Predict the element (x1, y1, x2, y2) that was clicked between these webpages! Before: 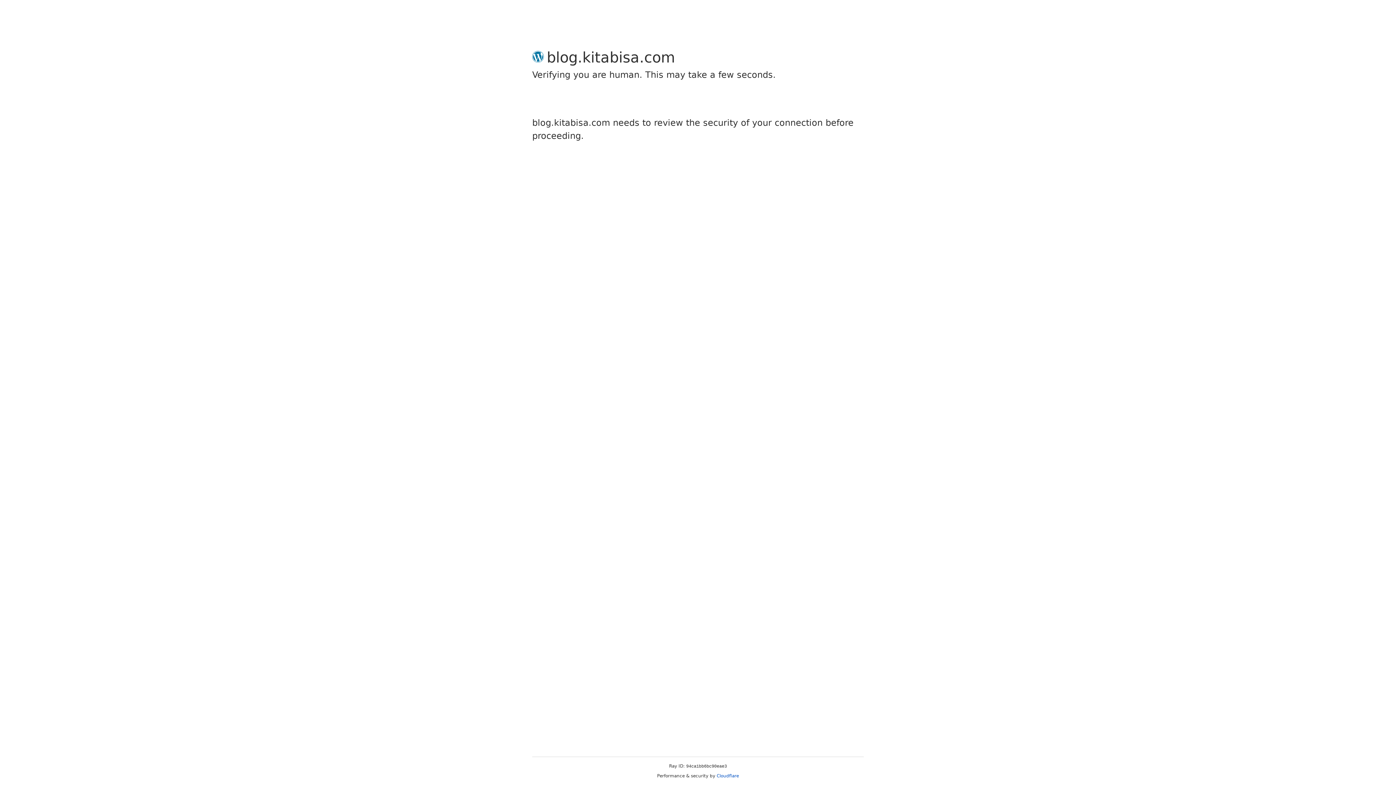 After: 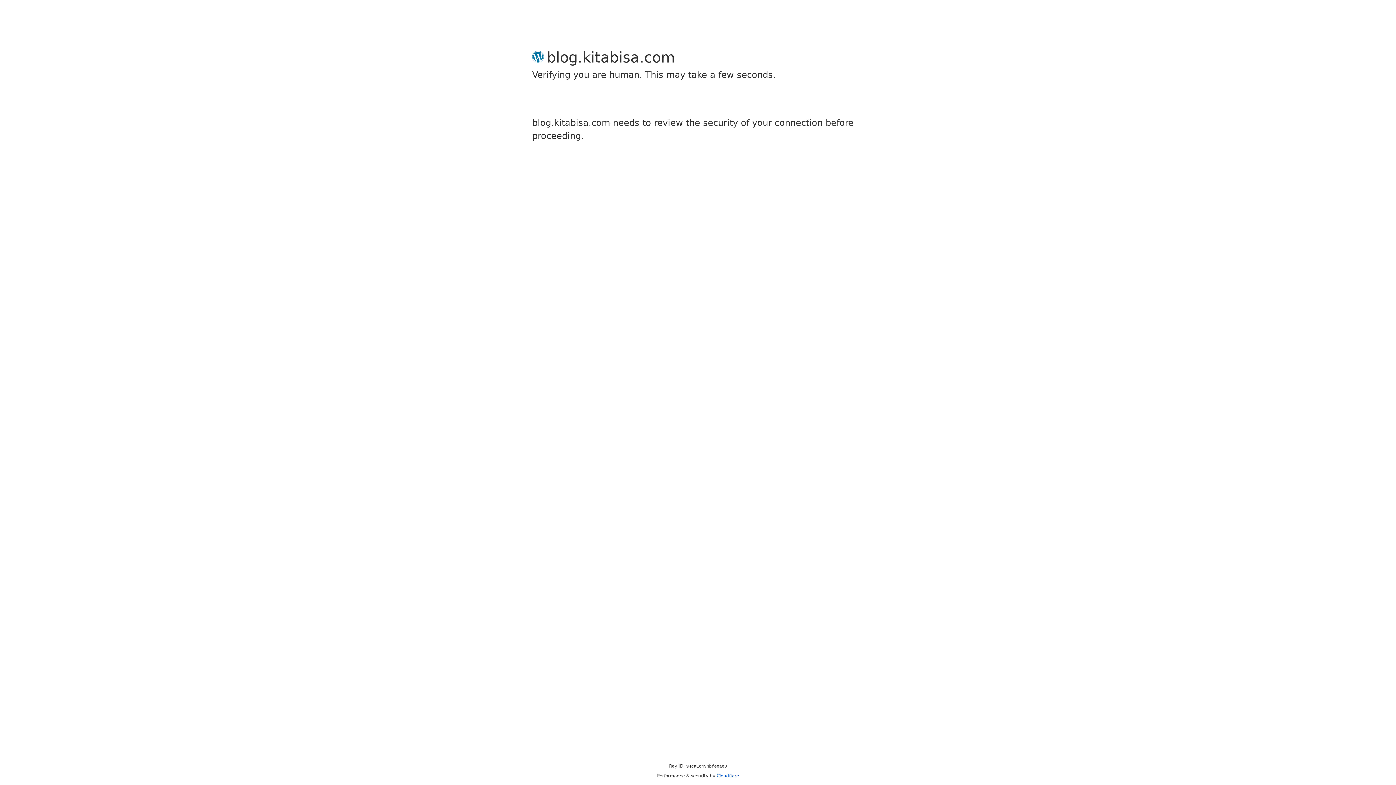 Action: label: Cloudflare bbox: (716, 773, 739, 778)